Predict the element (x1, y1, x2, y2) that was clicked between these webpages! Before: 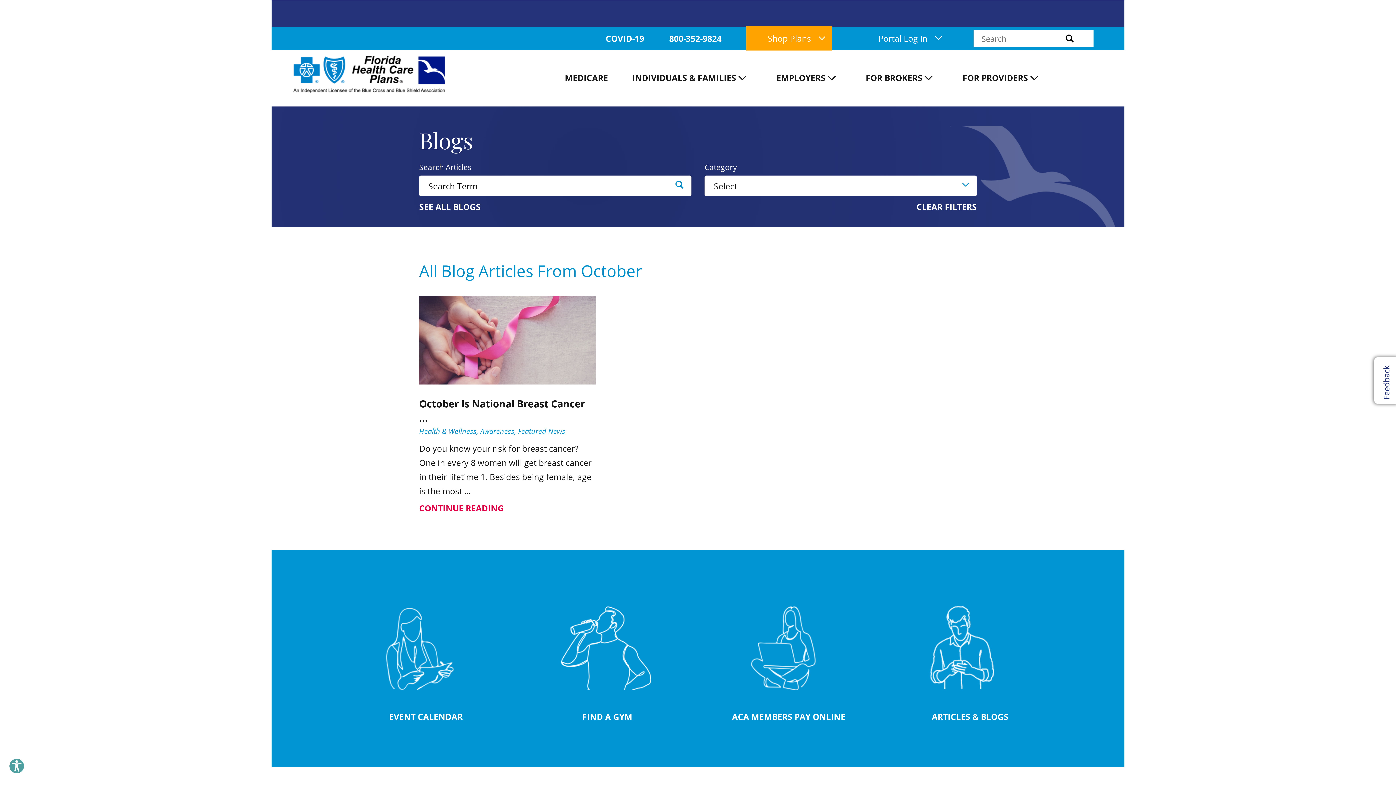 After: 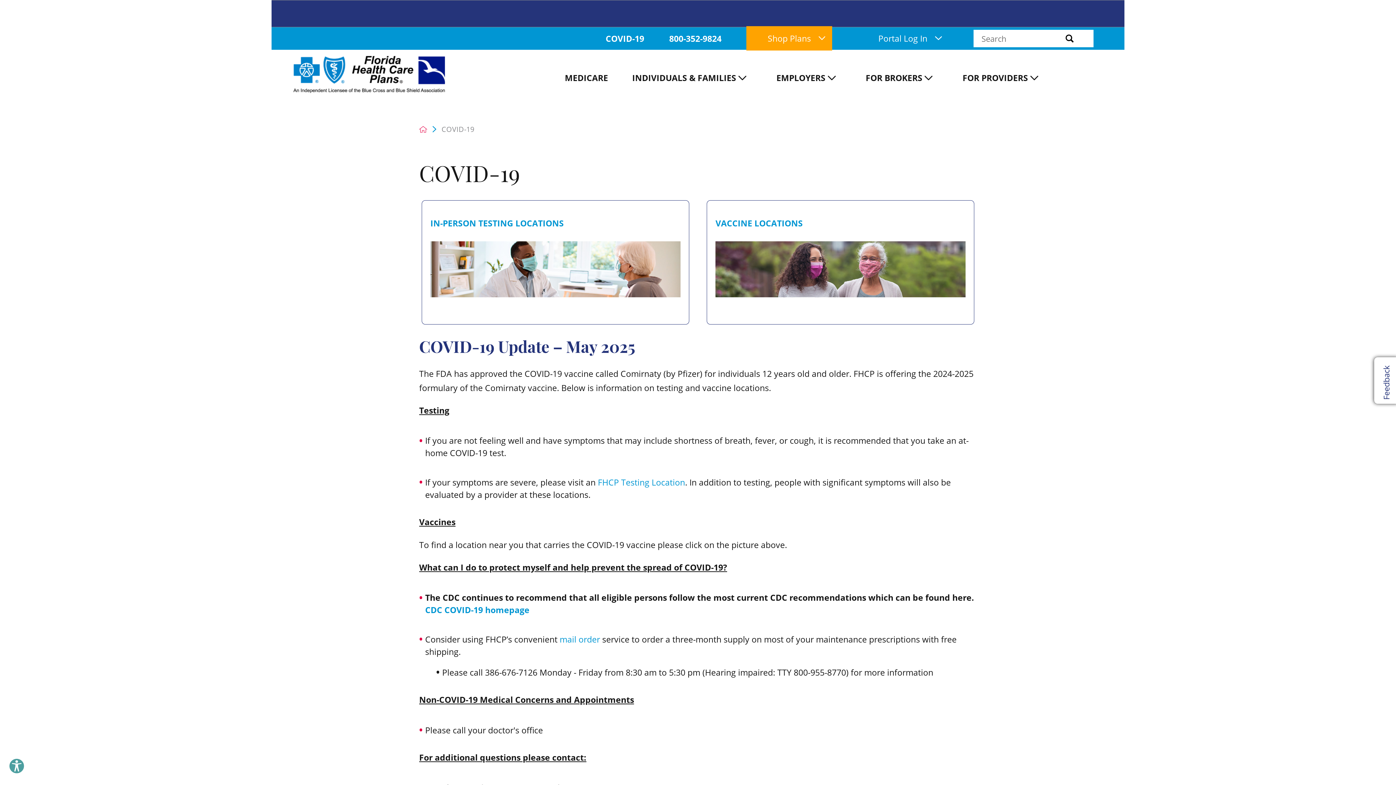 Action: label: COVID-19 bbox: (605, 27, 644, 49)